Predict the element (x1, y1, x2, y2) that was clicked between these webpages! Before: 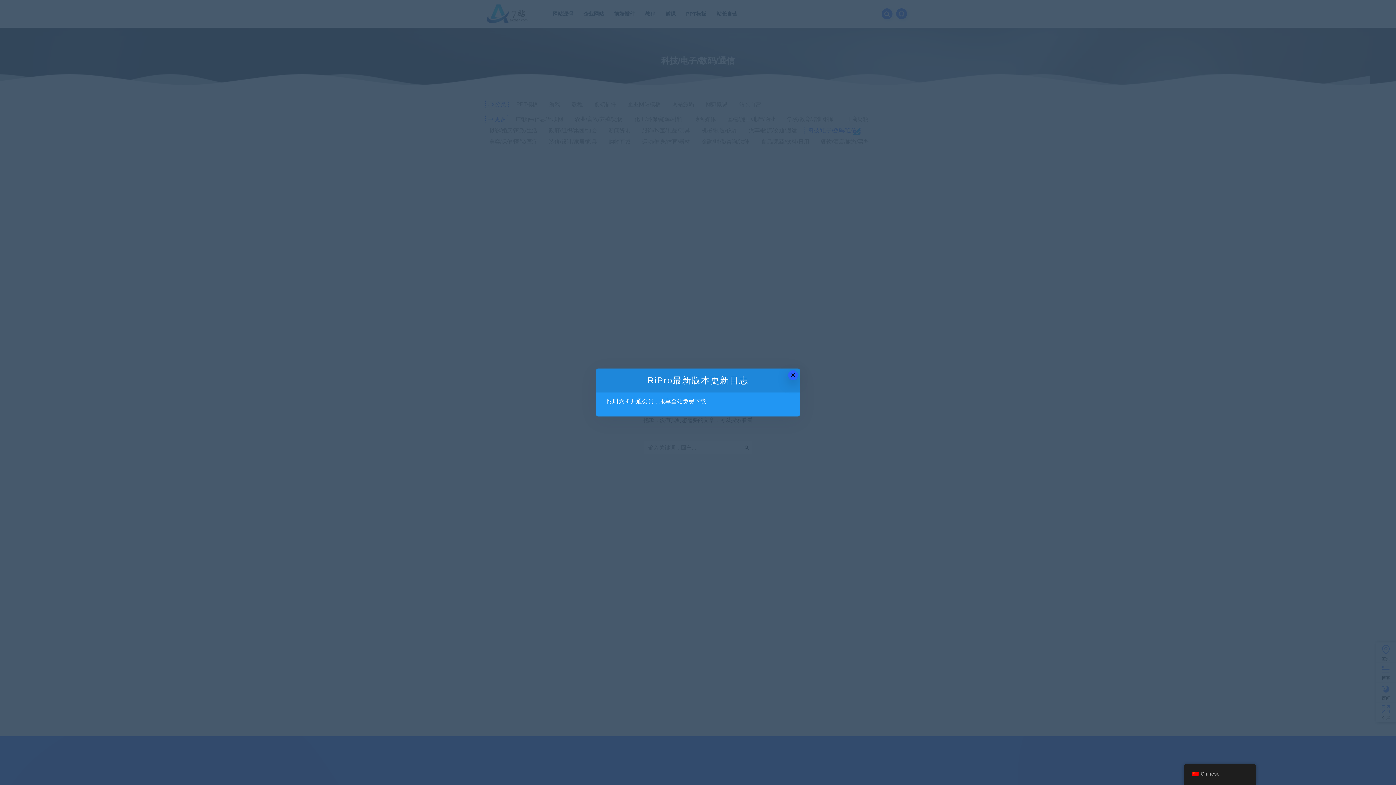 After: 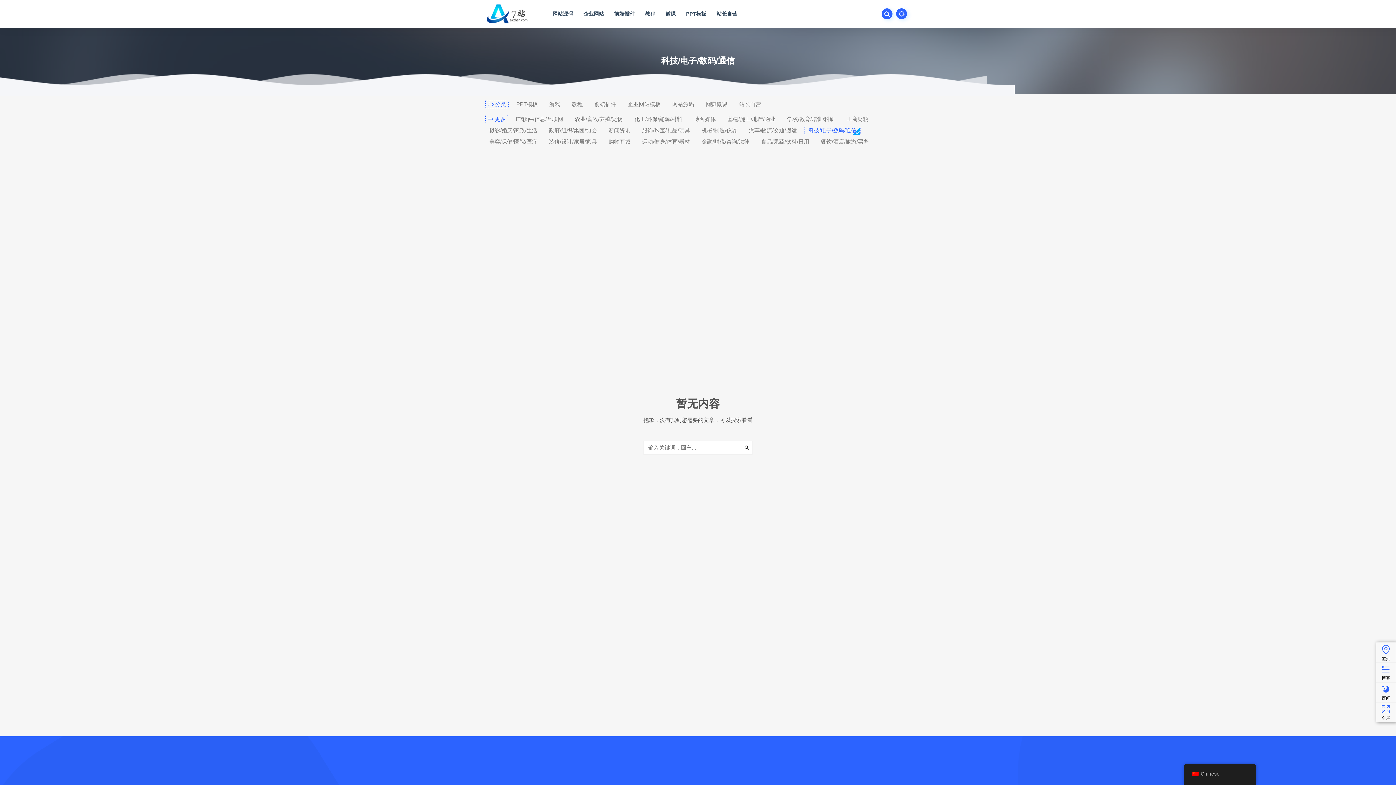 Action: bbox: (788, 370, 798, 380) label: Close this dialog